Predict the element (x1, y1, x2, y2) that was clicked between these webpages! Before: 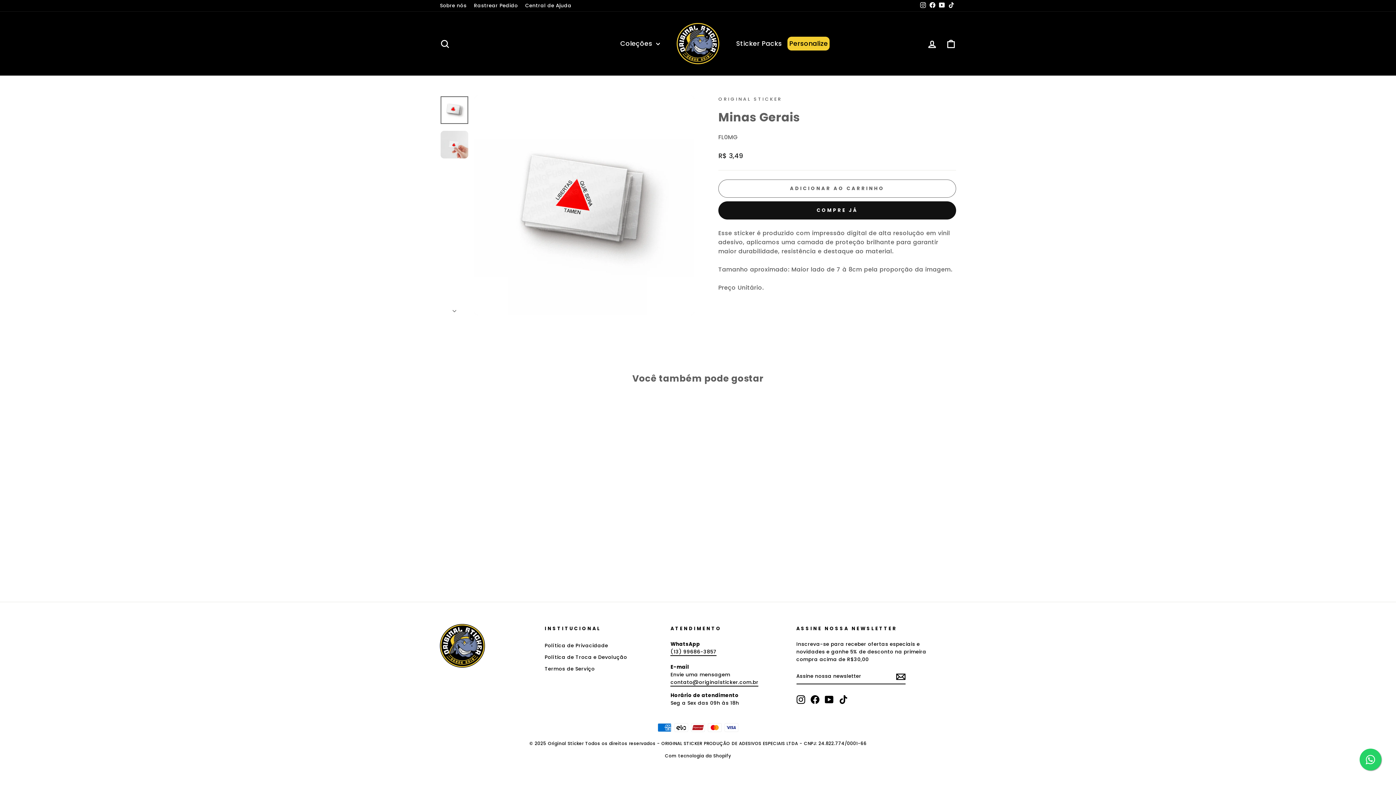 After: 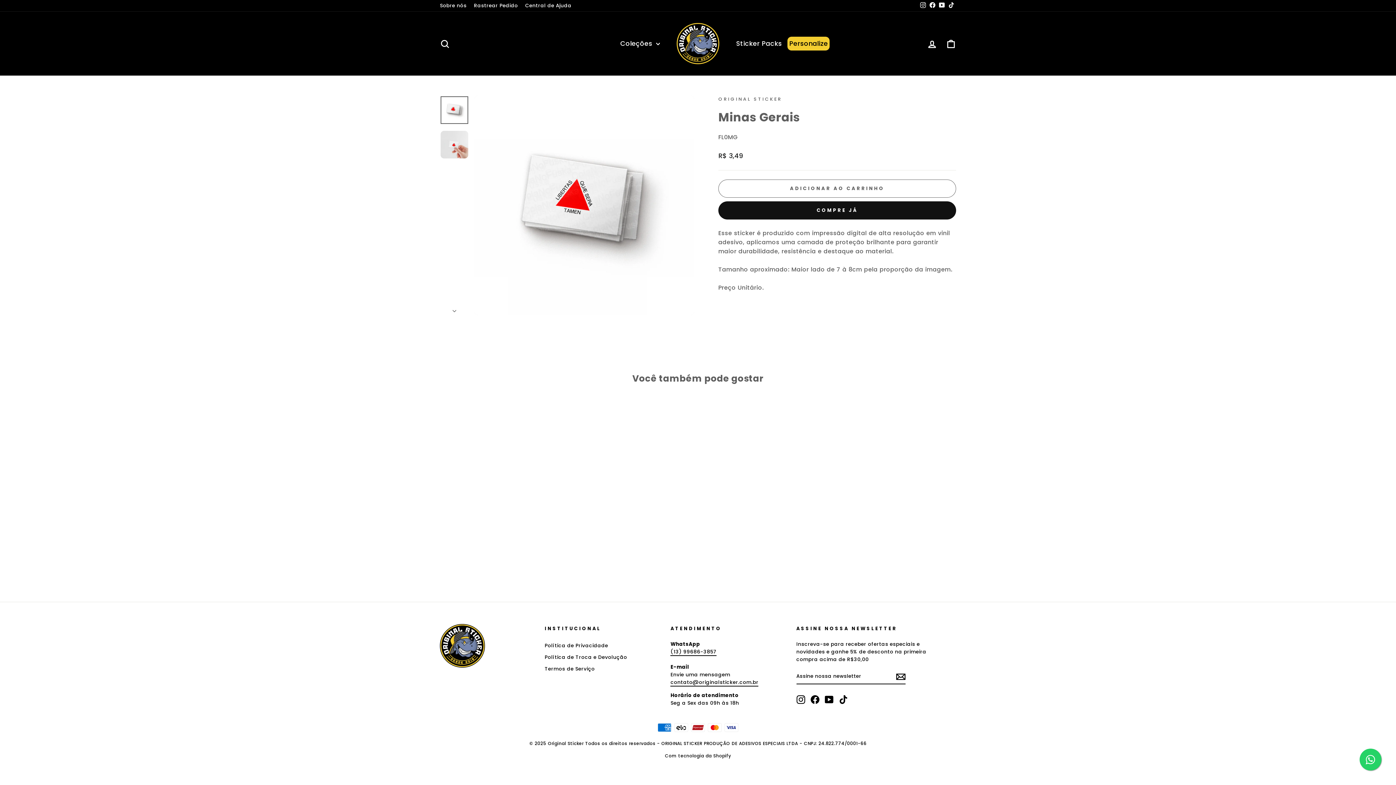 Action: bbox: (670, 679, 758, 686) label: contato@originalsticker.com.br